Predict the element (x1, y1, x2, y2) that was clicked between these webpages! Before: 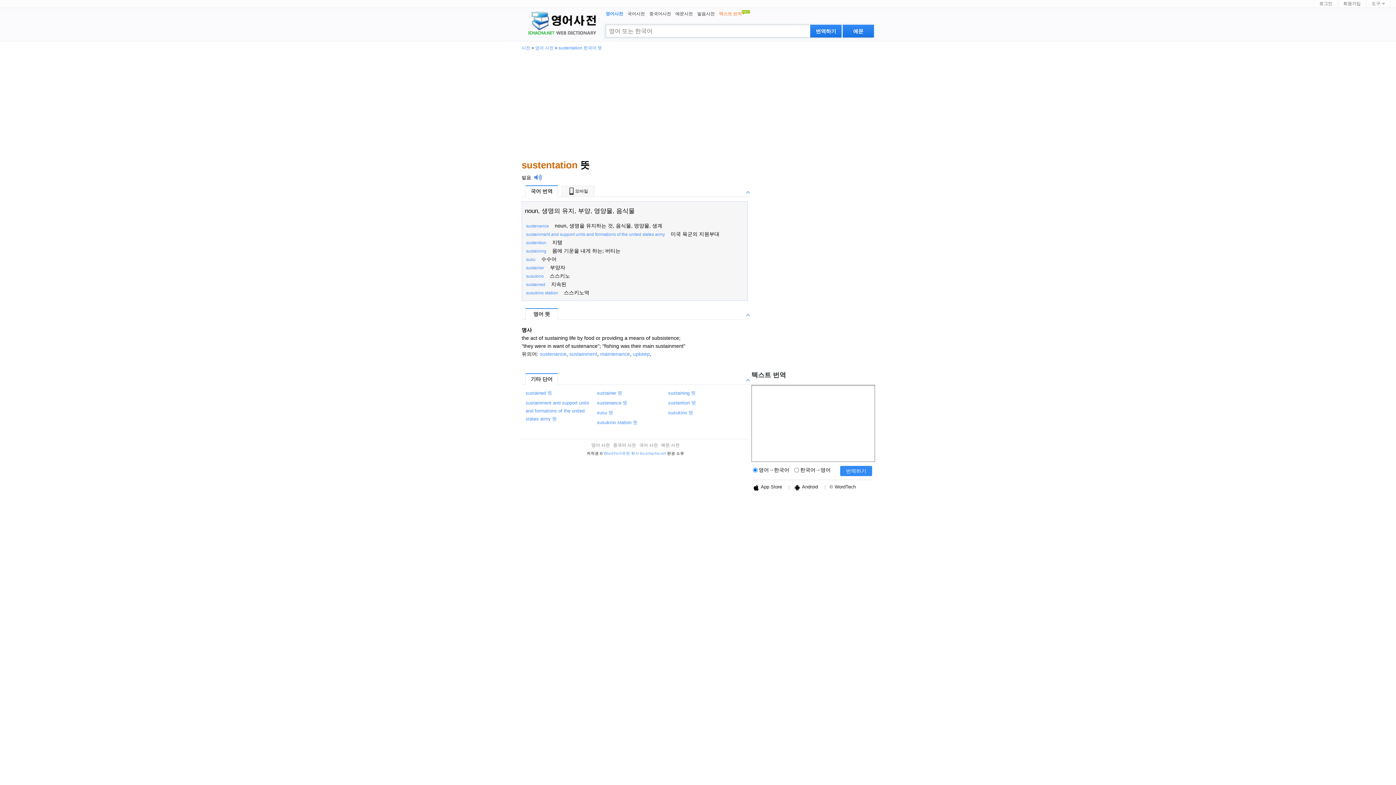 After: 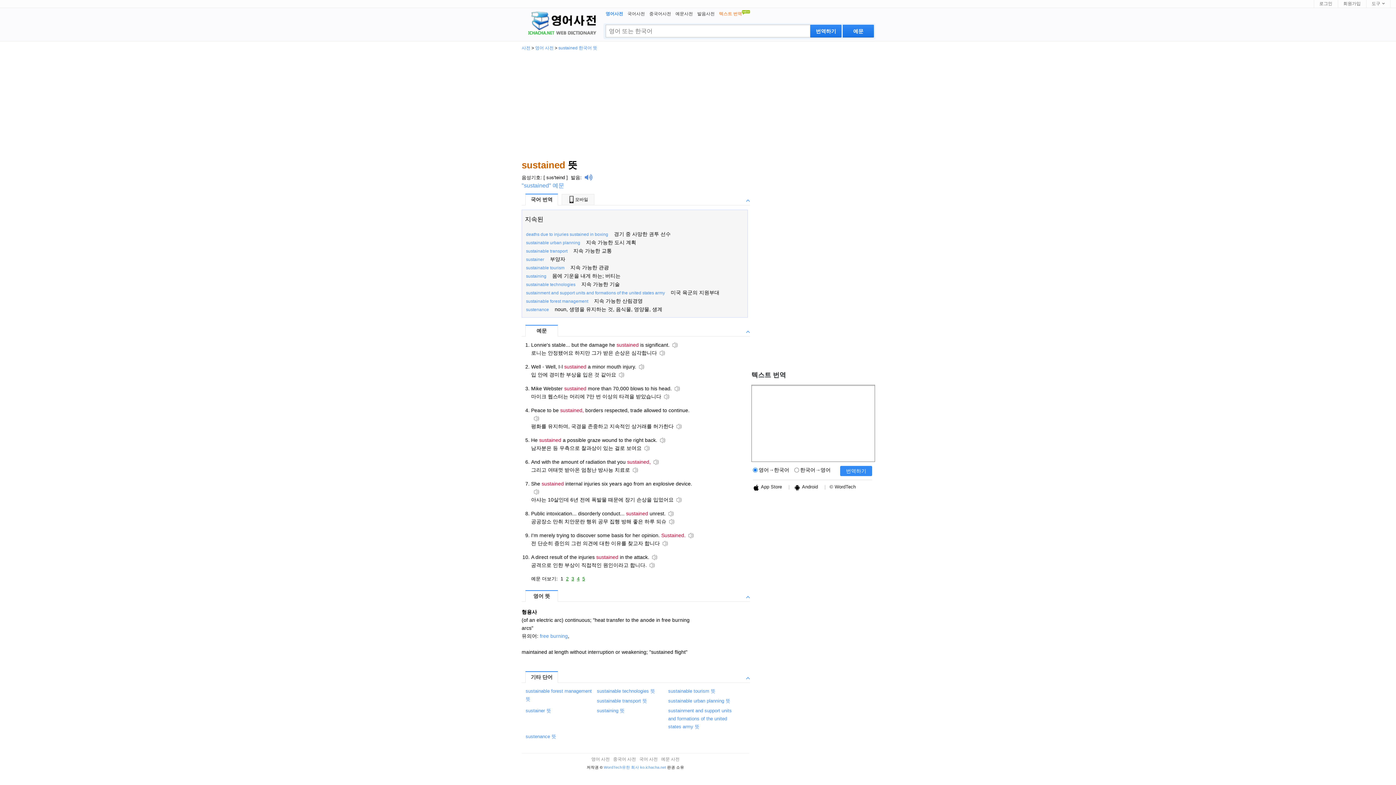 Action: label: sustained bbox: (526, 281, 545, 287)